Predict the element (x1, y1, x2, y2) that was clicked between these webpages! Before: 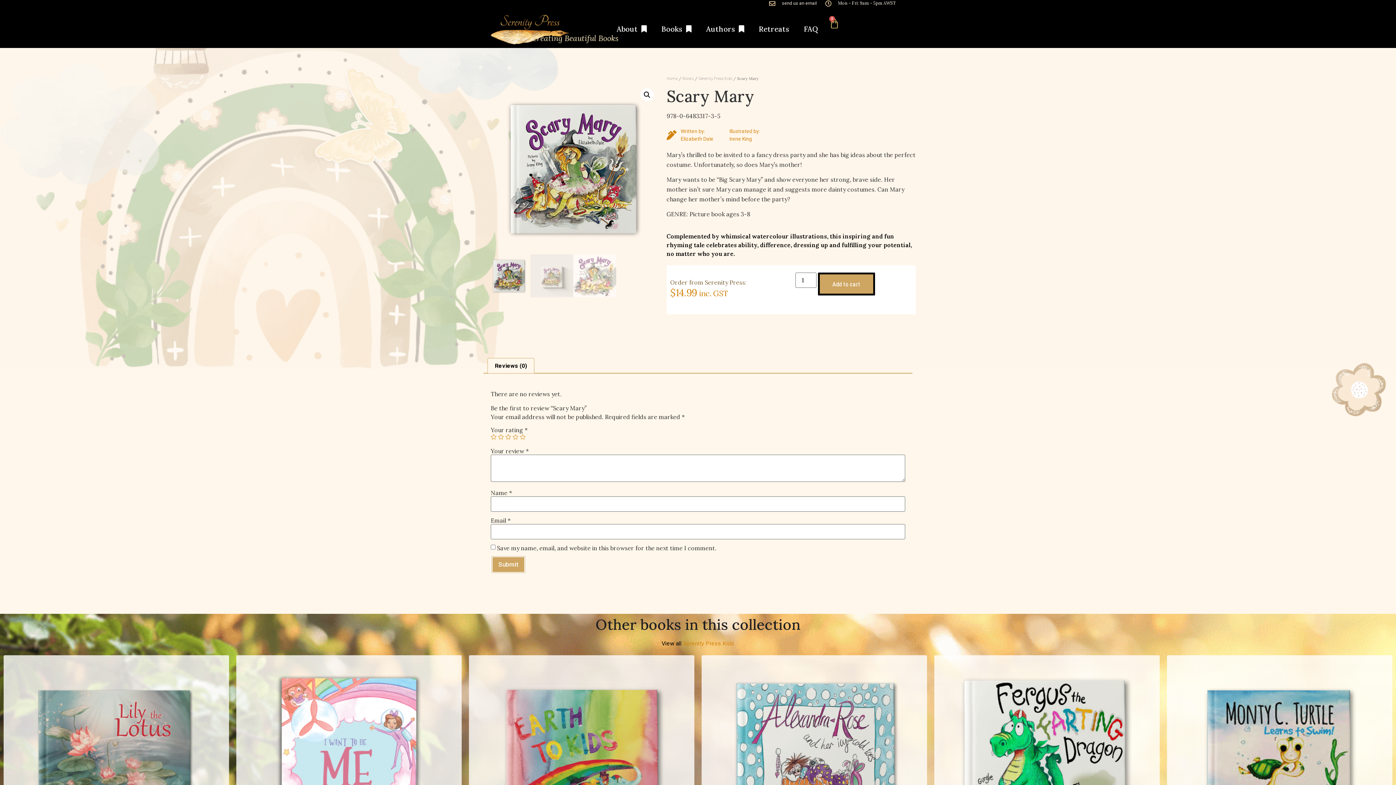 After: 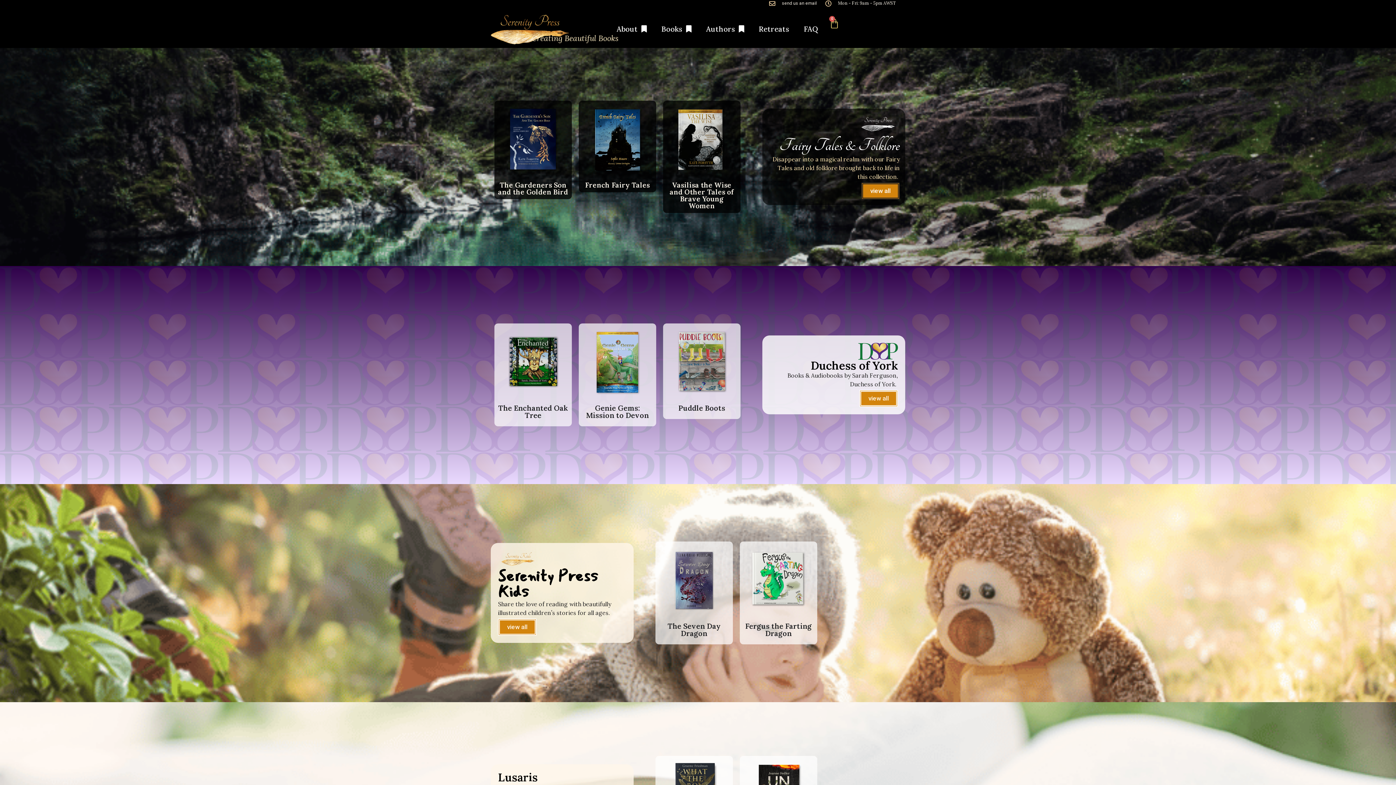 Action: bbox: (490, 14, 605, 44)